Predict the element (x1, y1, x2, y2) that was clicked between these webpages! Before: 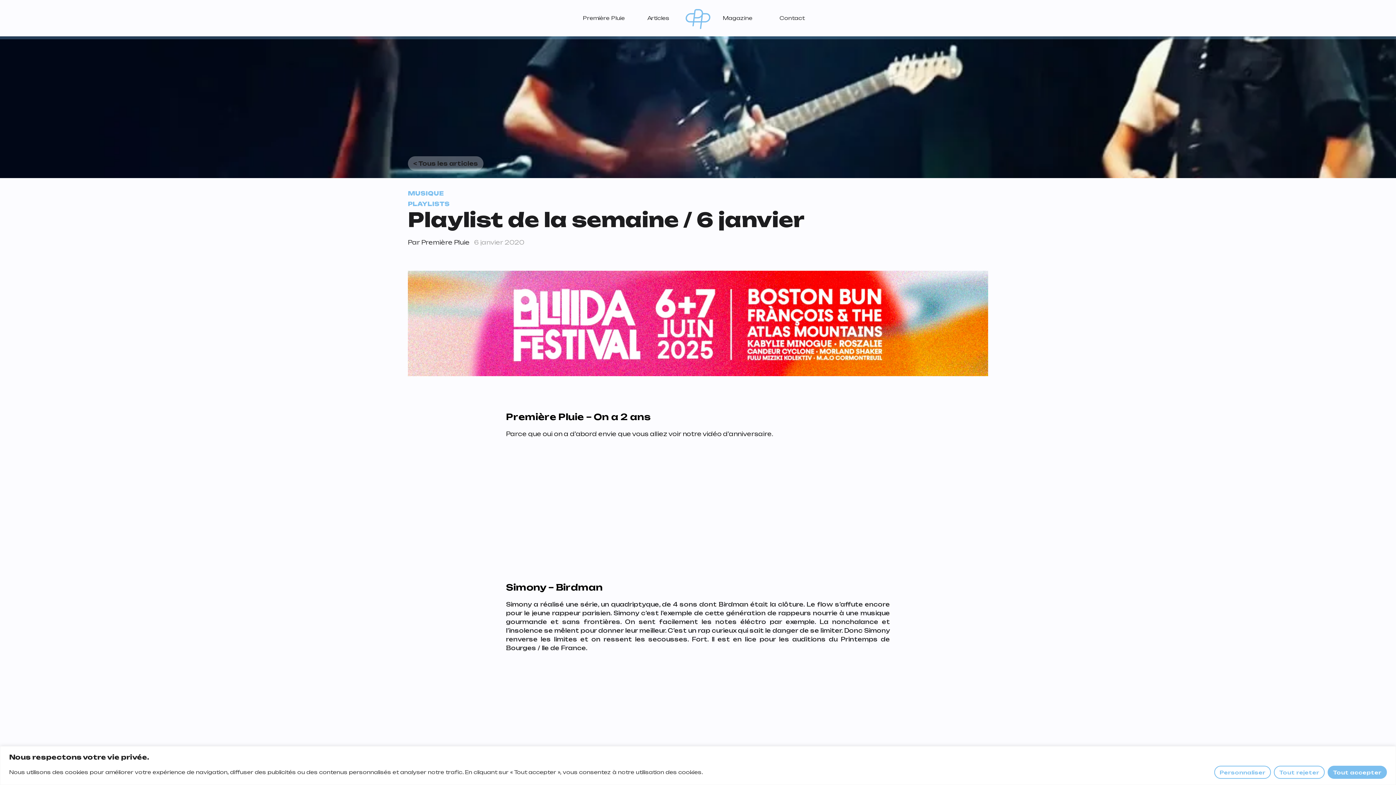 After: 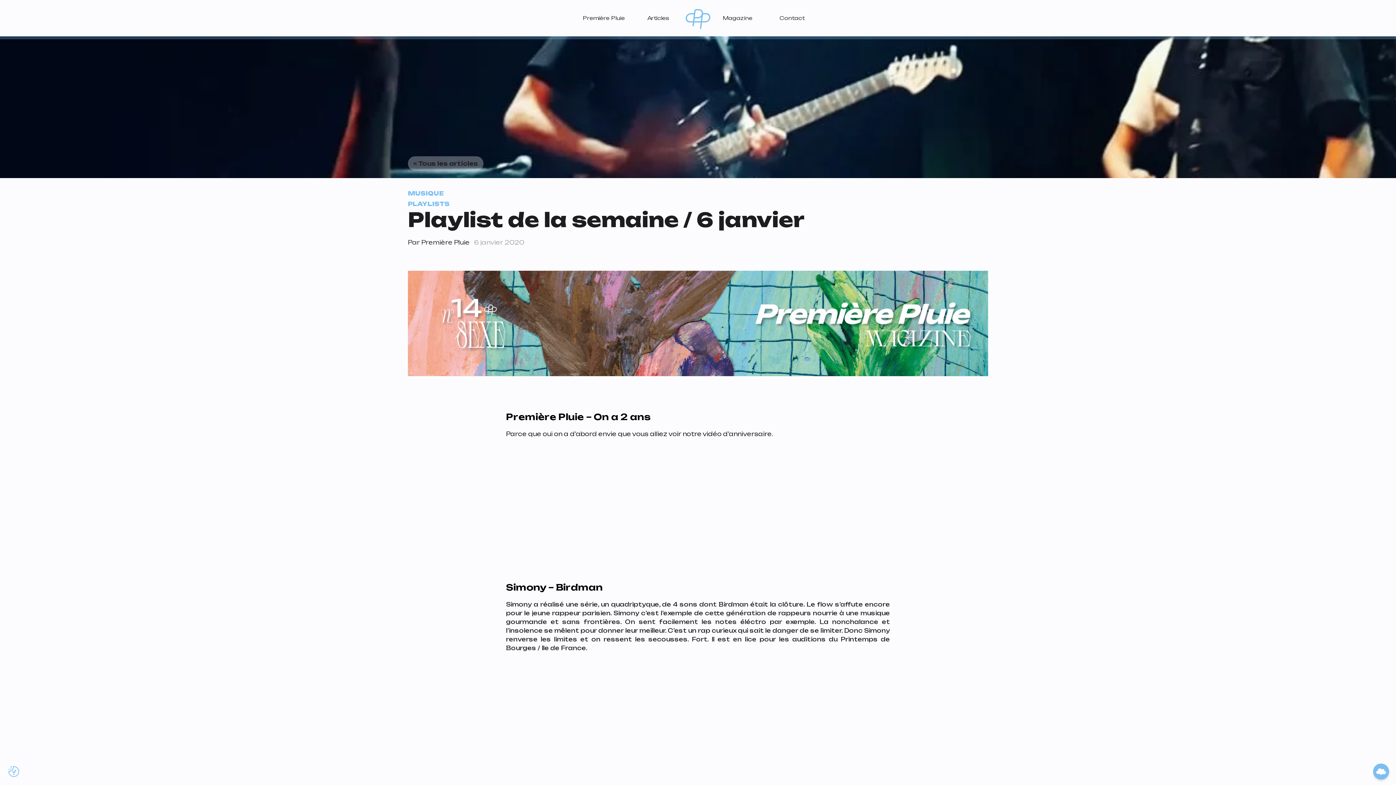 Action: label: Tout rejeter bbox: (1274, 766, 1325, 779)